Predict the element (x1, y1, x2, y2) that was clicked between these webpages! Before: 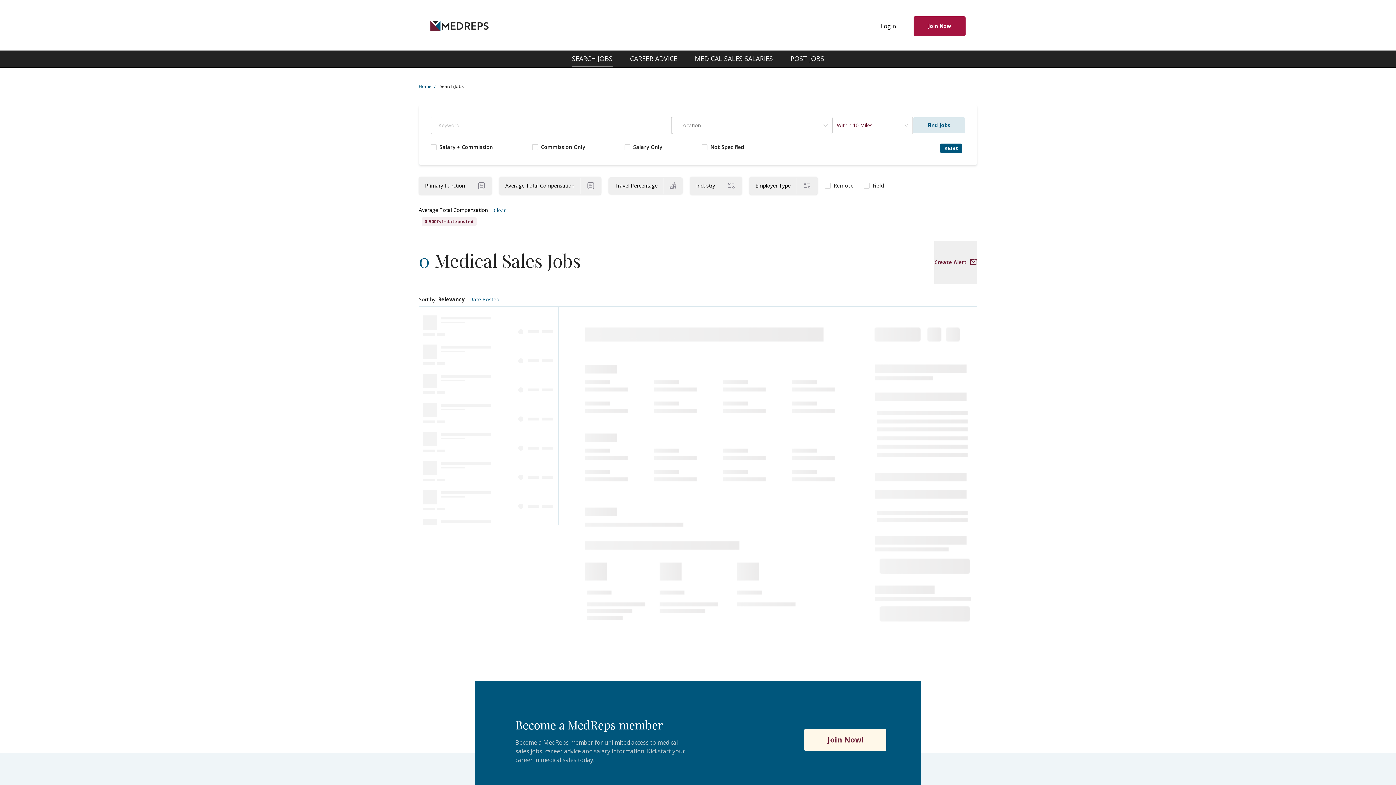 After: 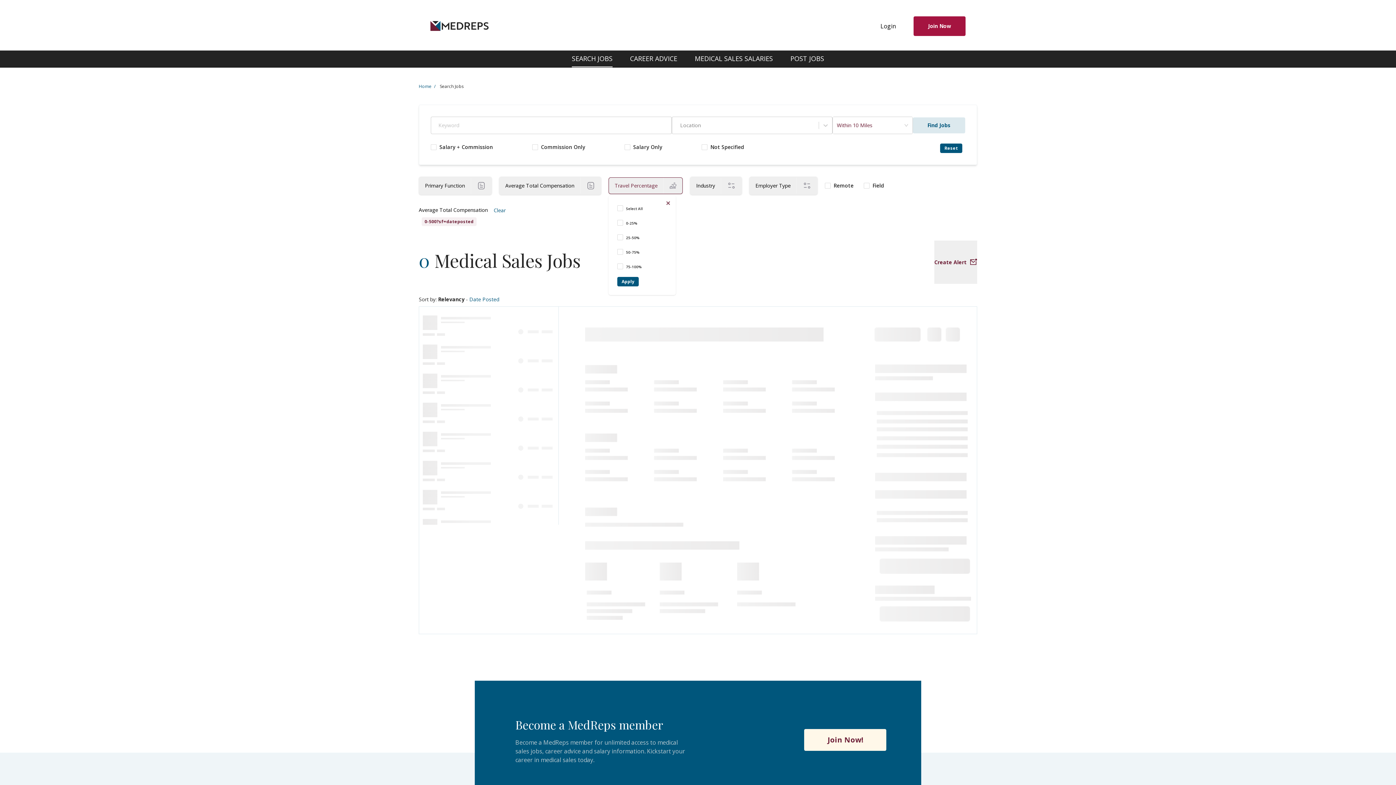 Action: label: Travel Percentage bbox: (608, 177, 682, 194)